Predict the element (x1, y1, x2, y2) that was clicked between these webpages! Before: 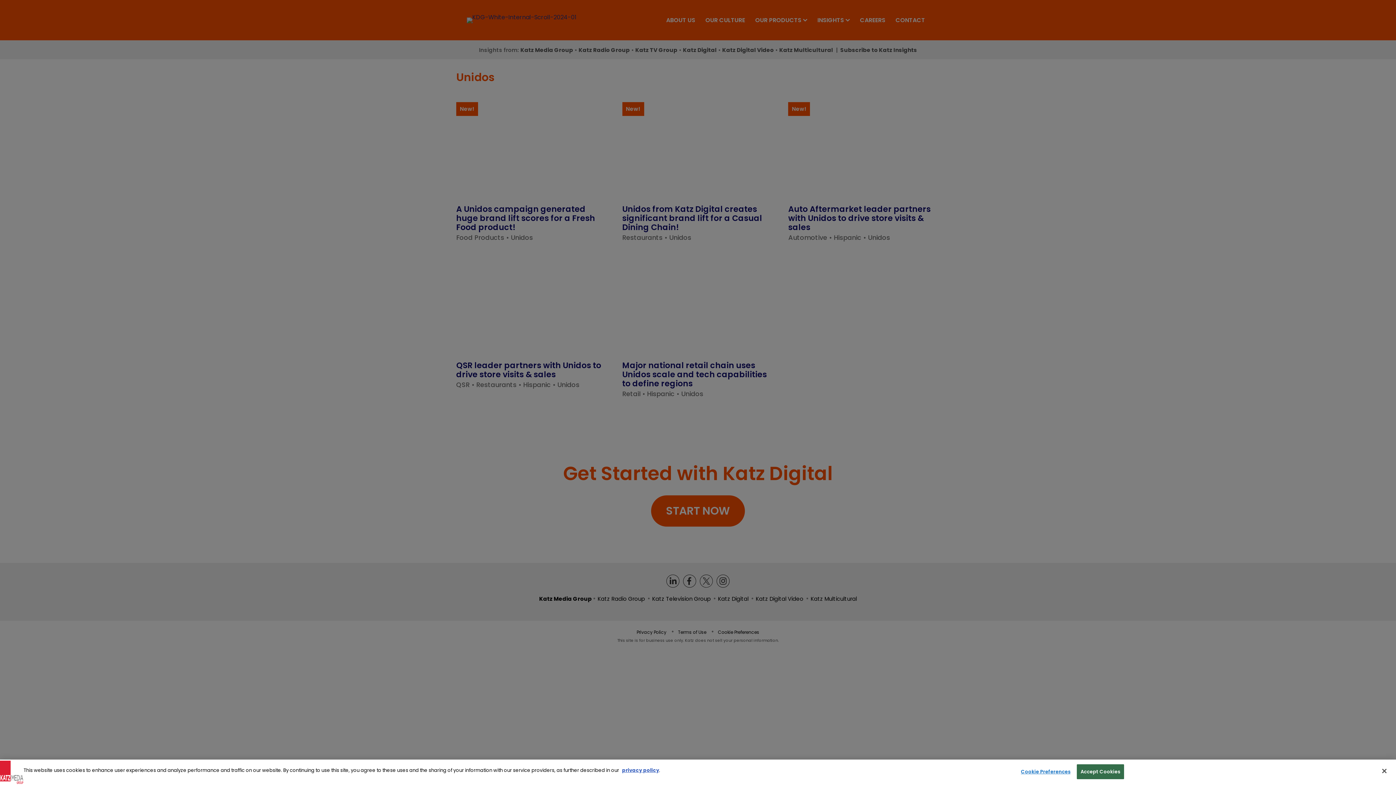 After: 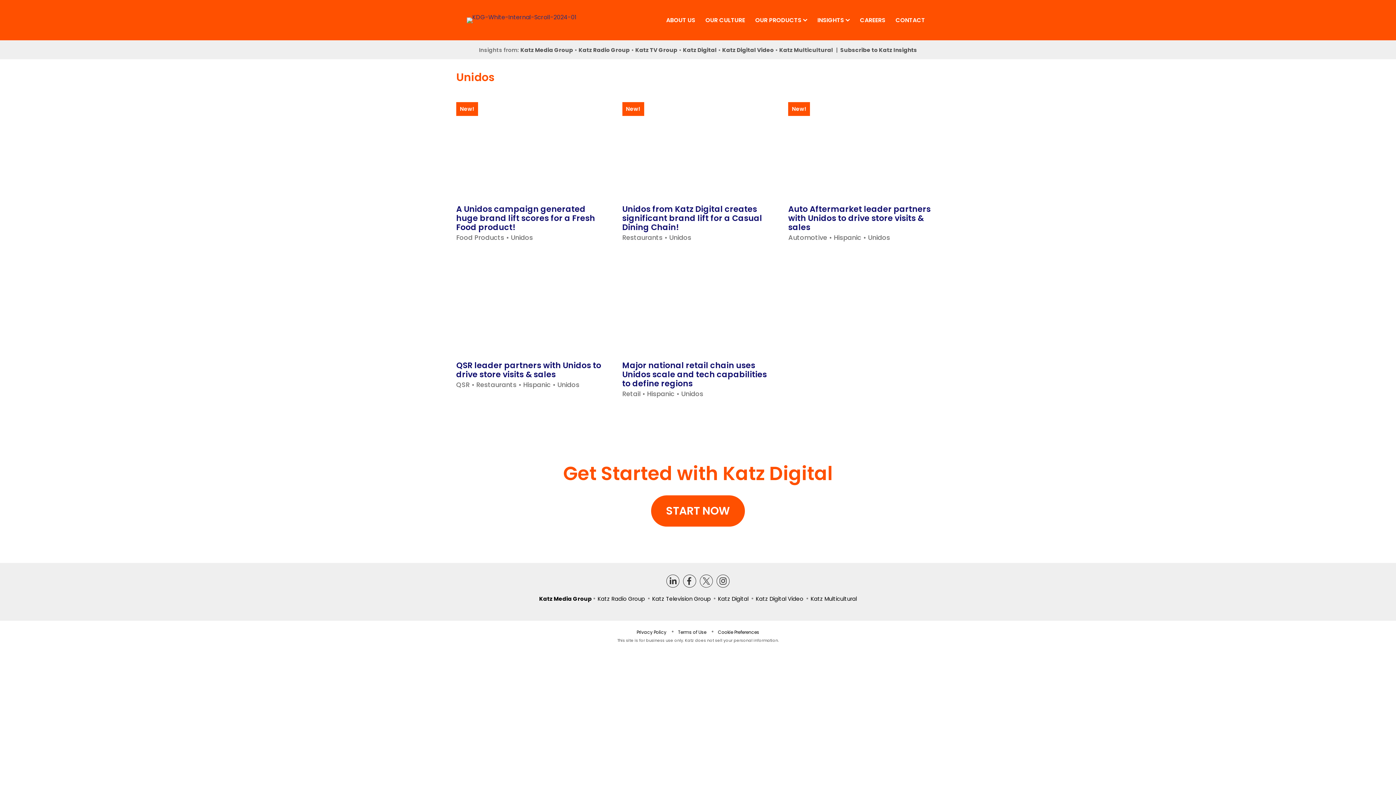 Action: bbox: (1376, 763, 1392, 779) label: Close